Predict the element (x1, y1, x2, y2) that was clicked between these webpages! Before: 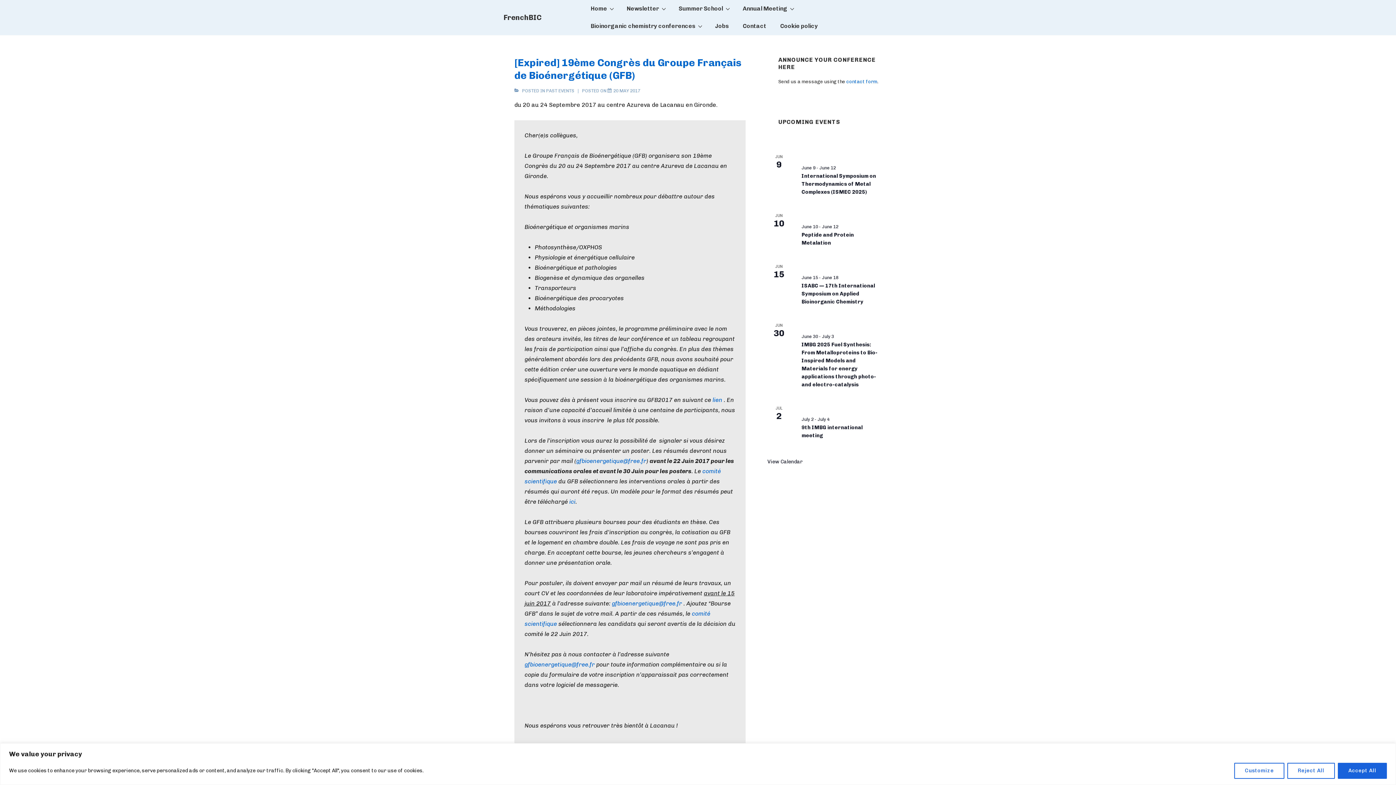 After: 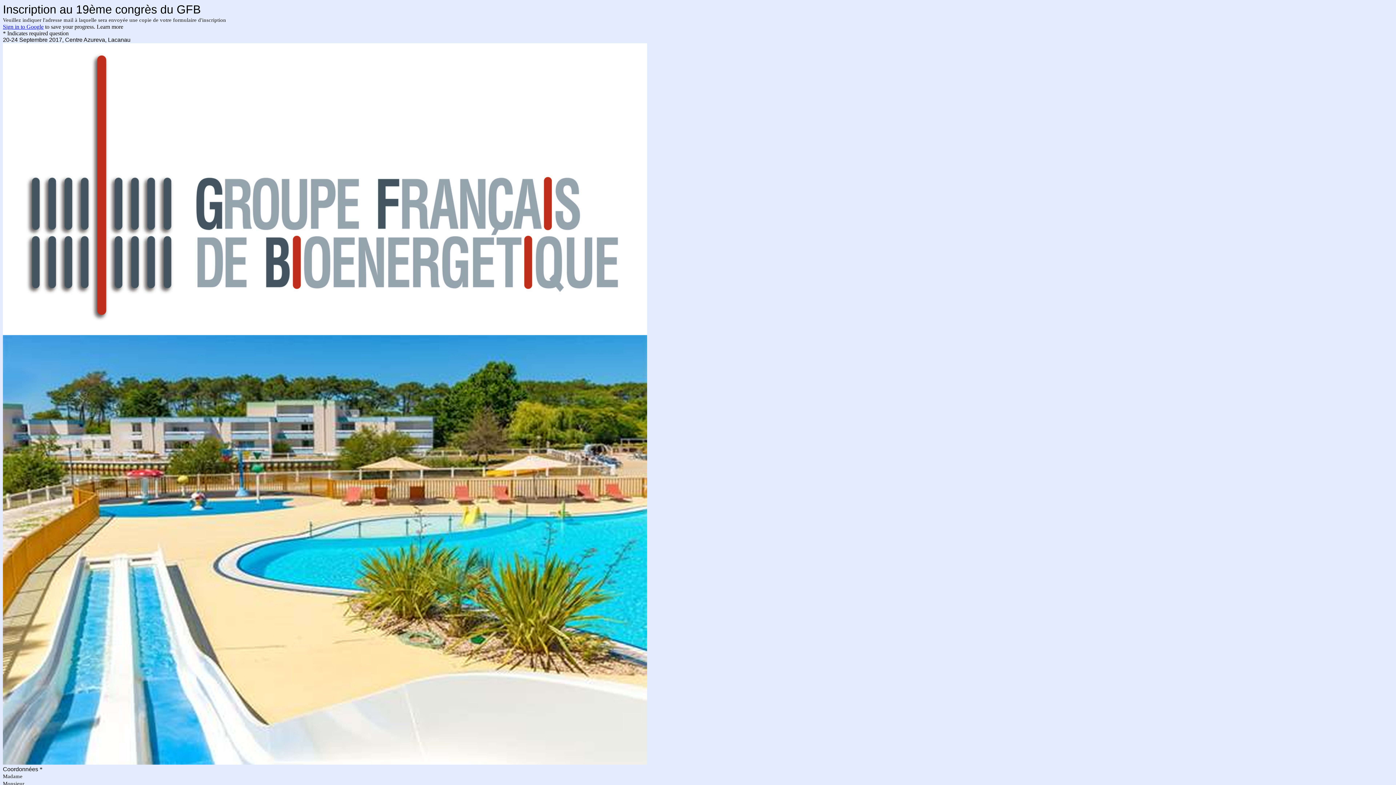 Action: bbox: (712, 396, 722, 403) label: lien